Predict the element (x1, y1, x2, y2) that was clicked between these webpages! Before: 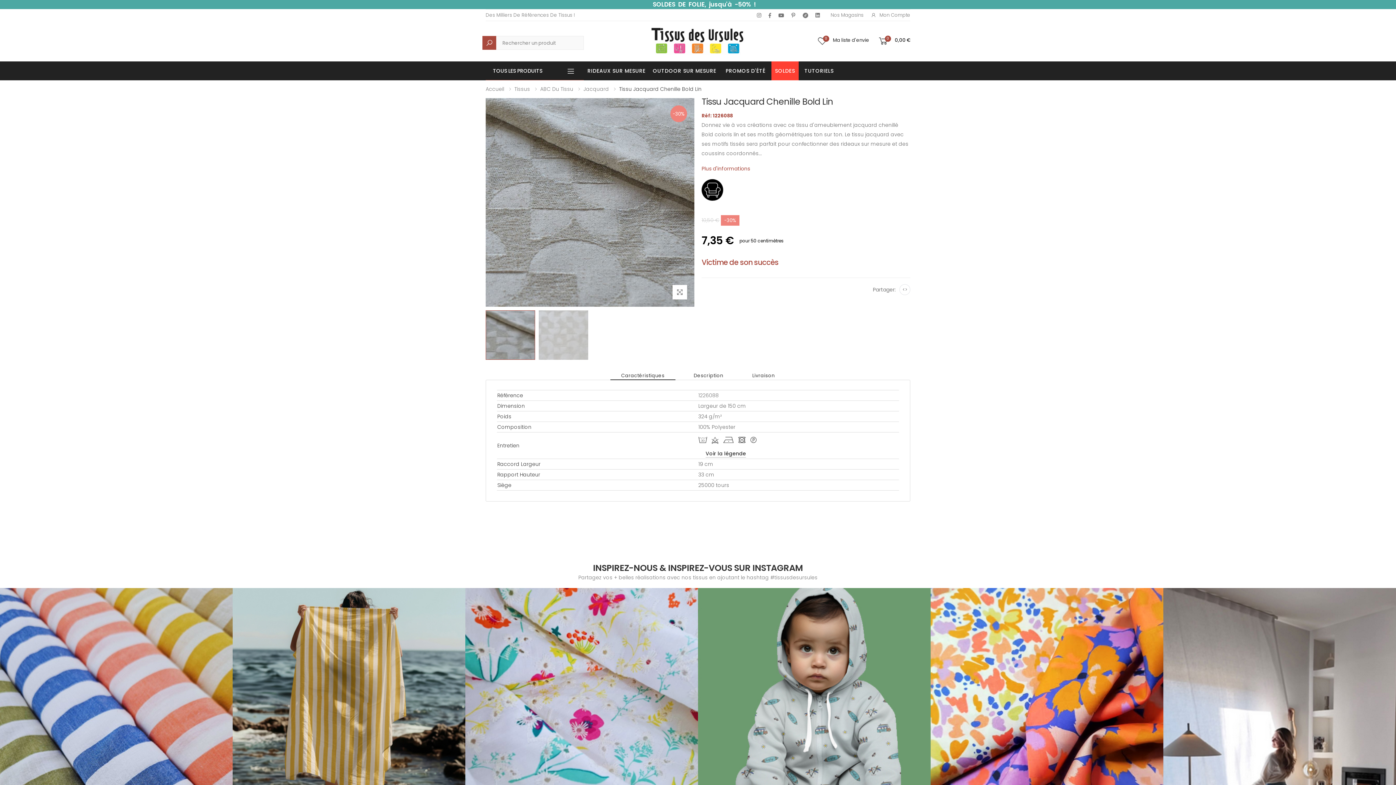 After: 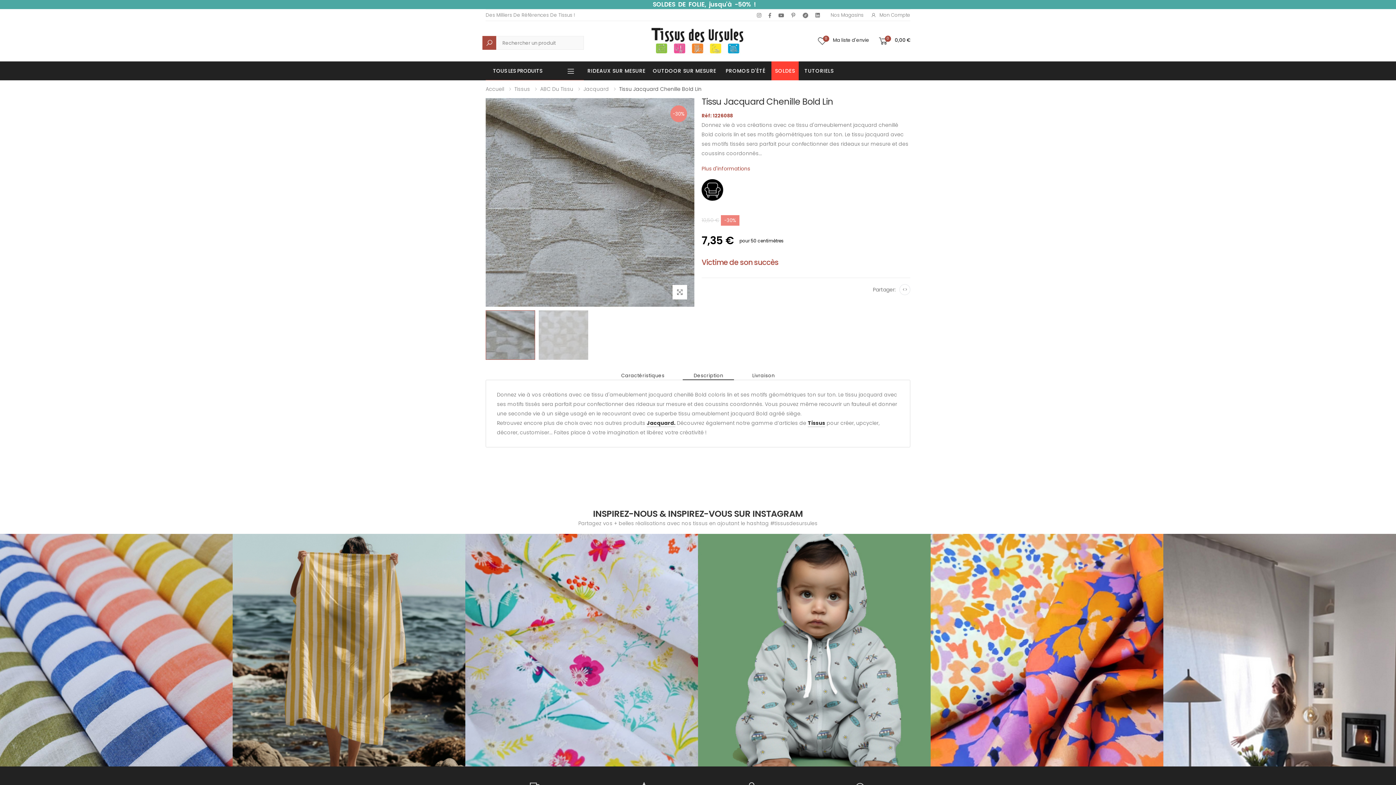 Action: label: Description bbox: (682, 370, 734, 380)